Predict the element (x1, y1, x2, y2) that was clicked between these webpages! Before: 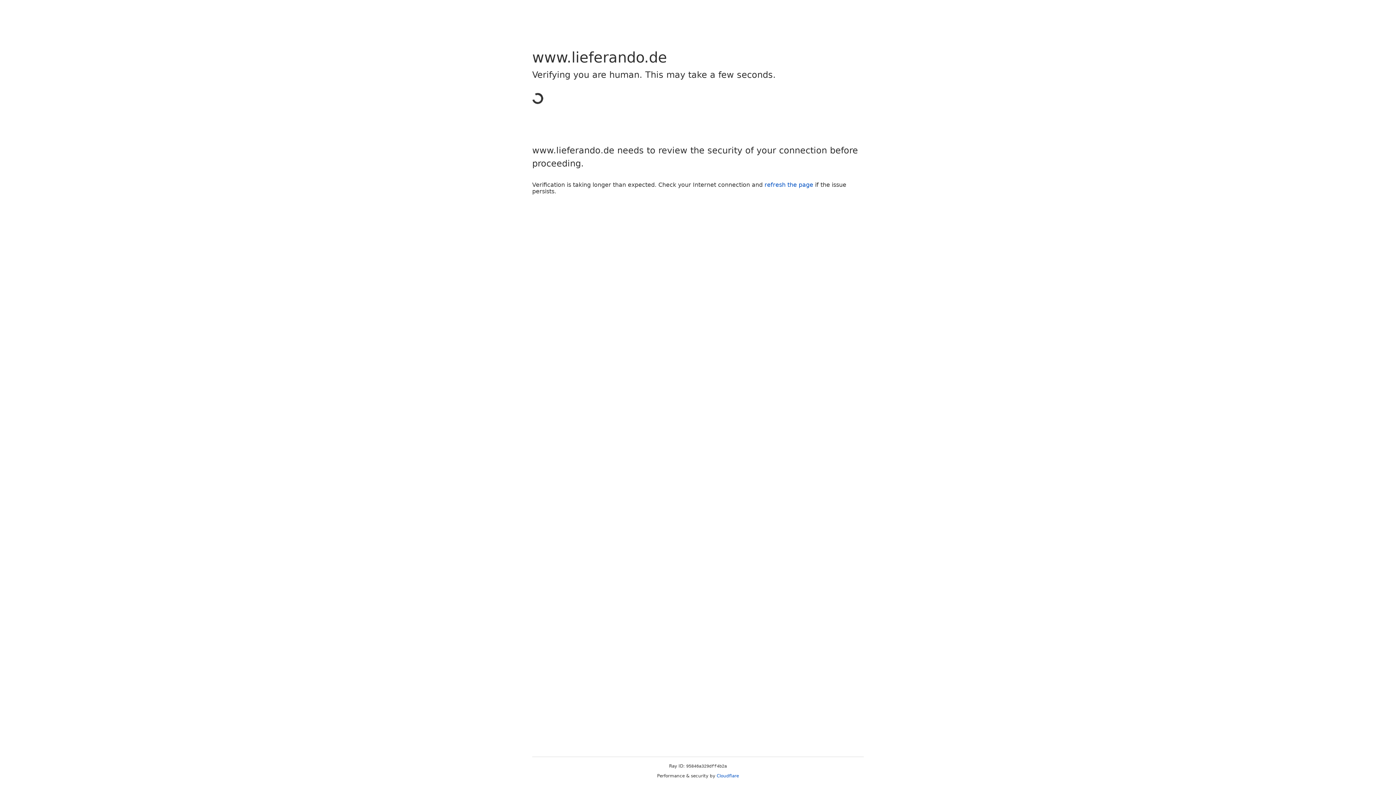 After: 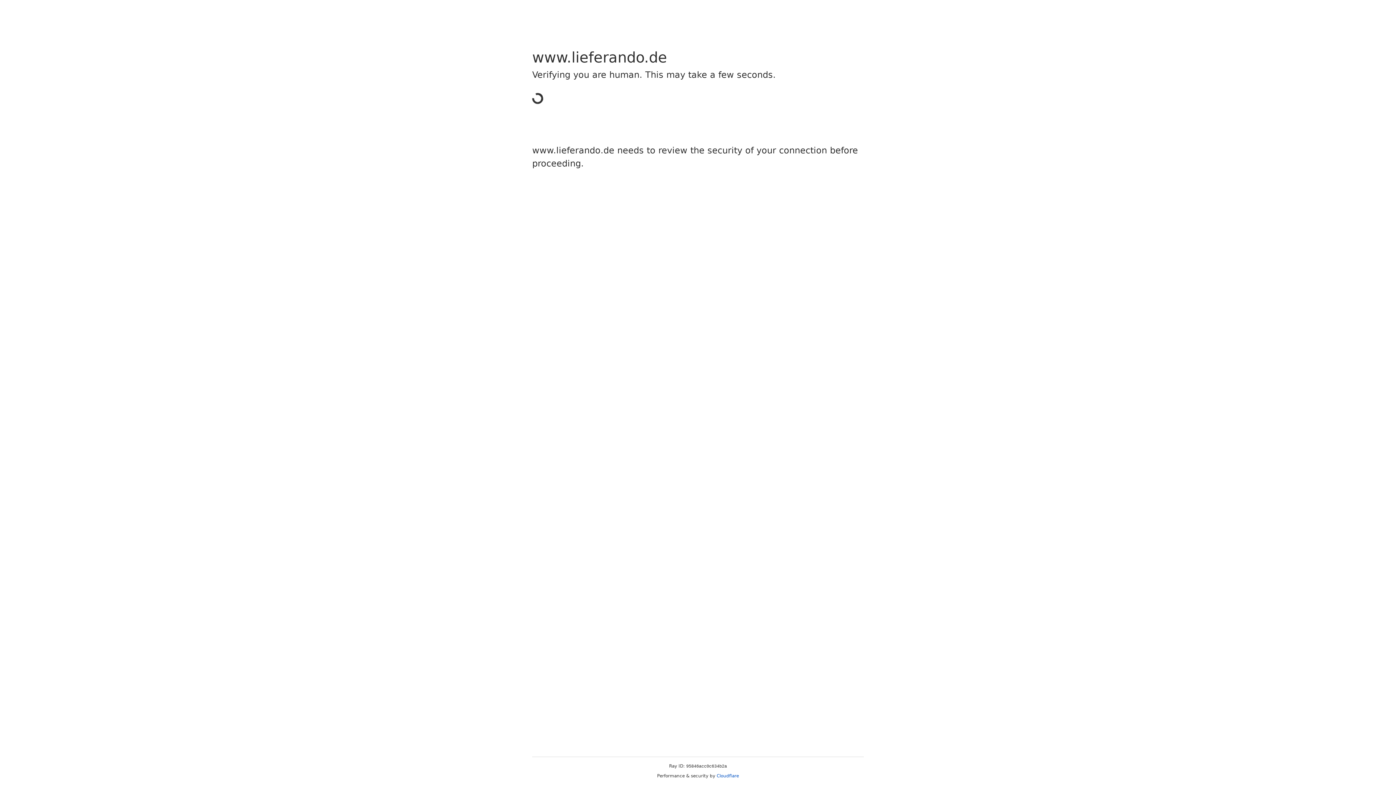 Action: bbox: (716, 773, 739, 778) label: Cloudflare